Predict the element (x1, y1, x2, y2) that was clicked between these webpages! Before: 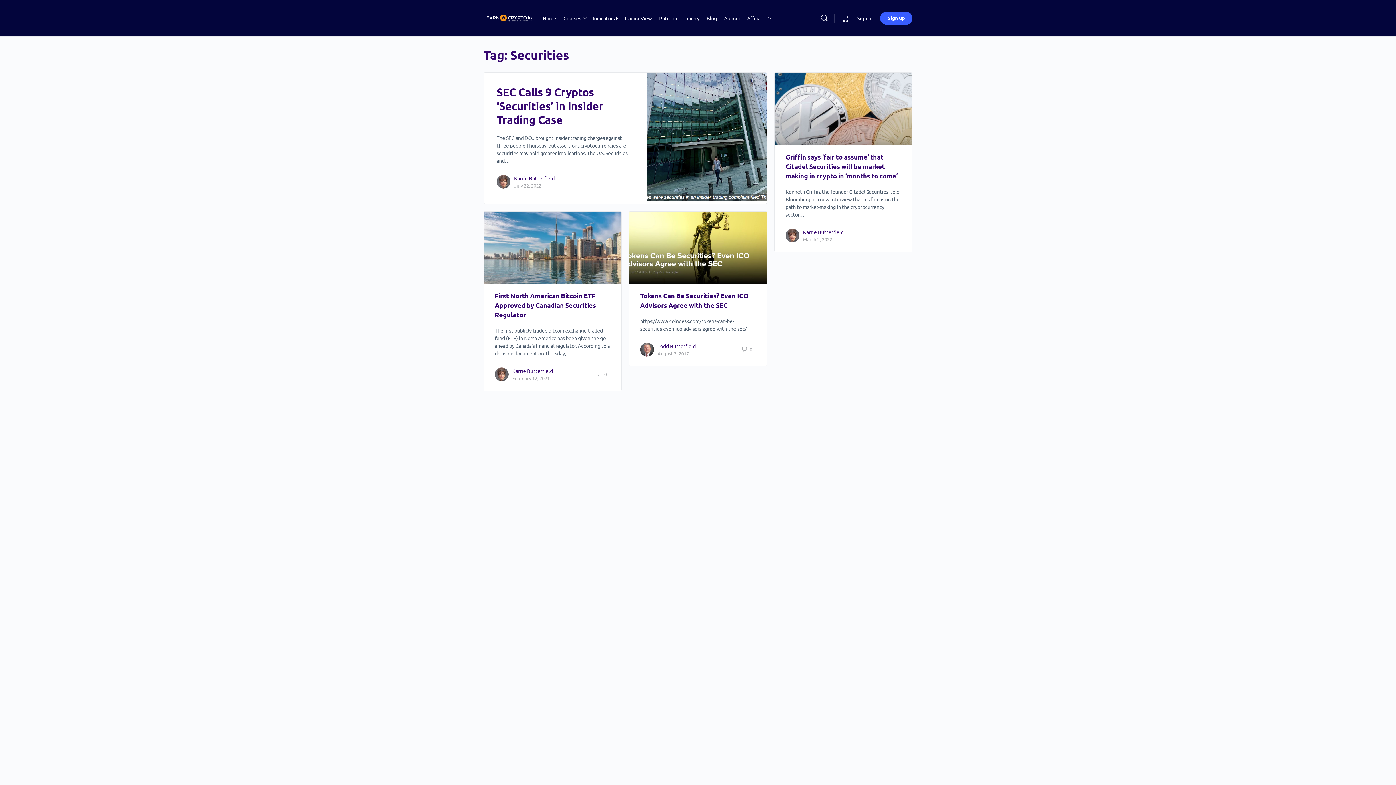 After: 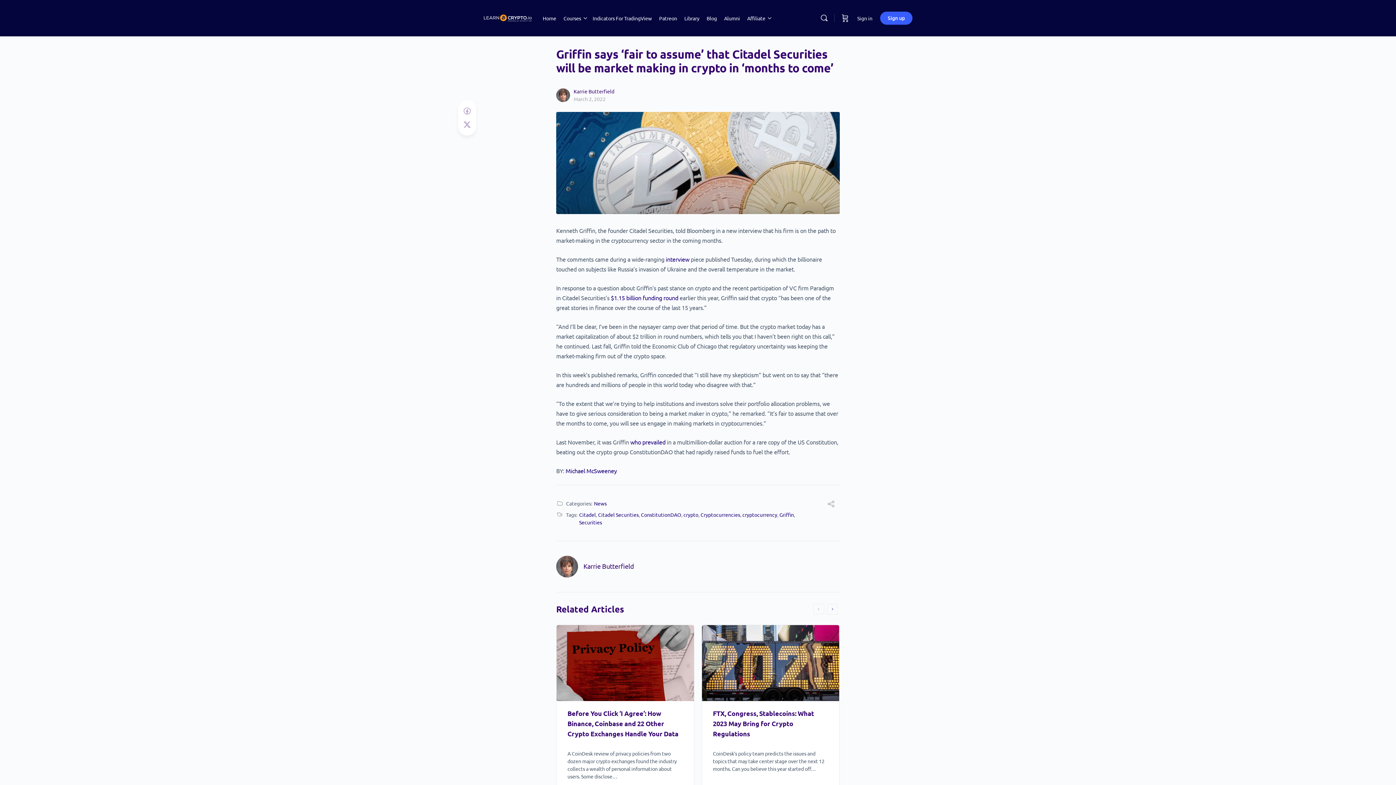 Action: bbox: (785, 152, 897, 179) label: Griffin says ‘fair to assume’ that Citadel Securities will be market making in crypto in ‘months to come’